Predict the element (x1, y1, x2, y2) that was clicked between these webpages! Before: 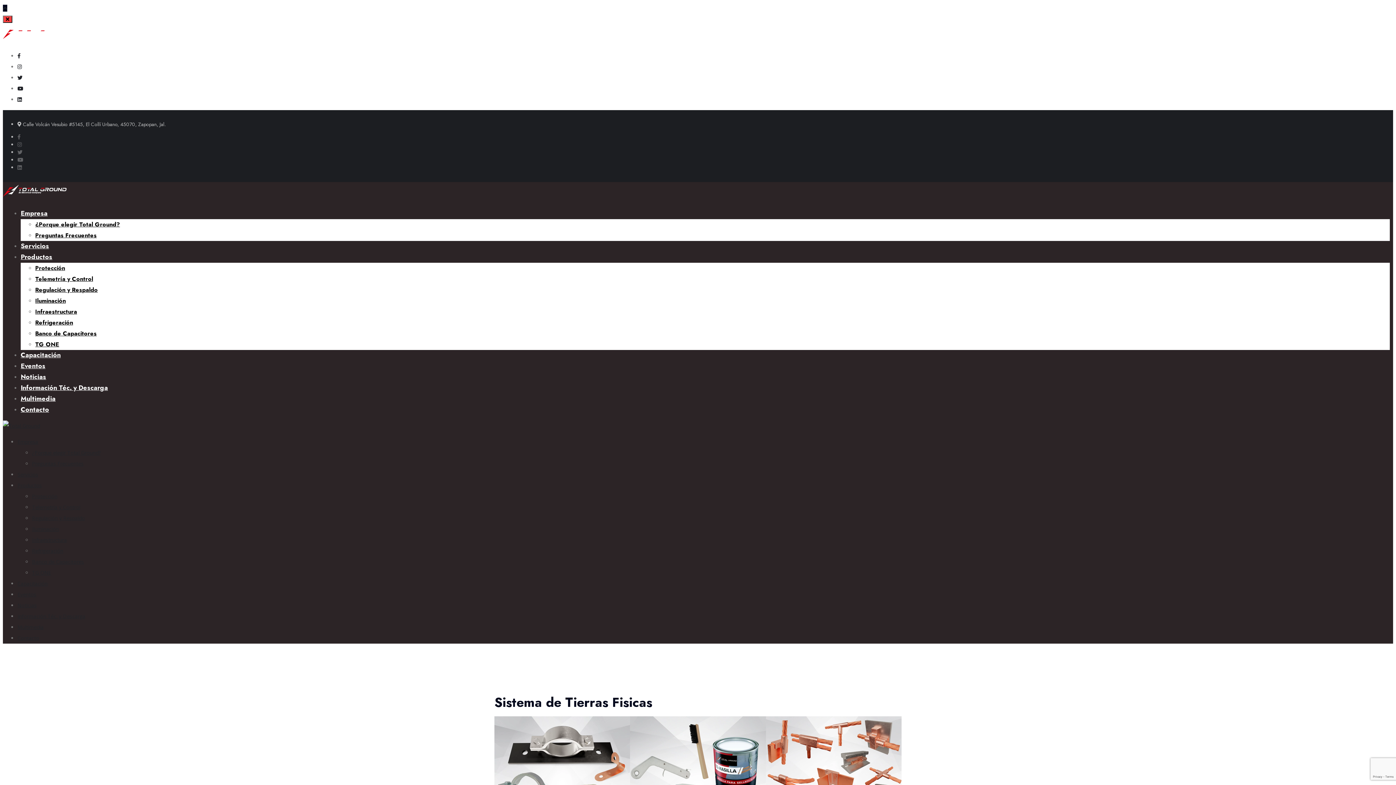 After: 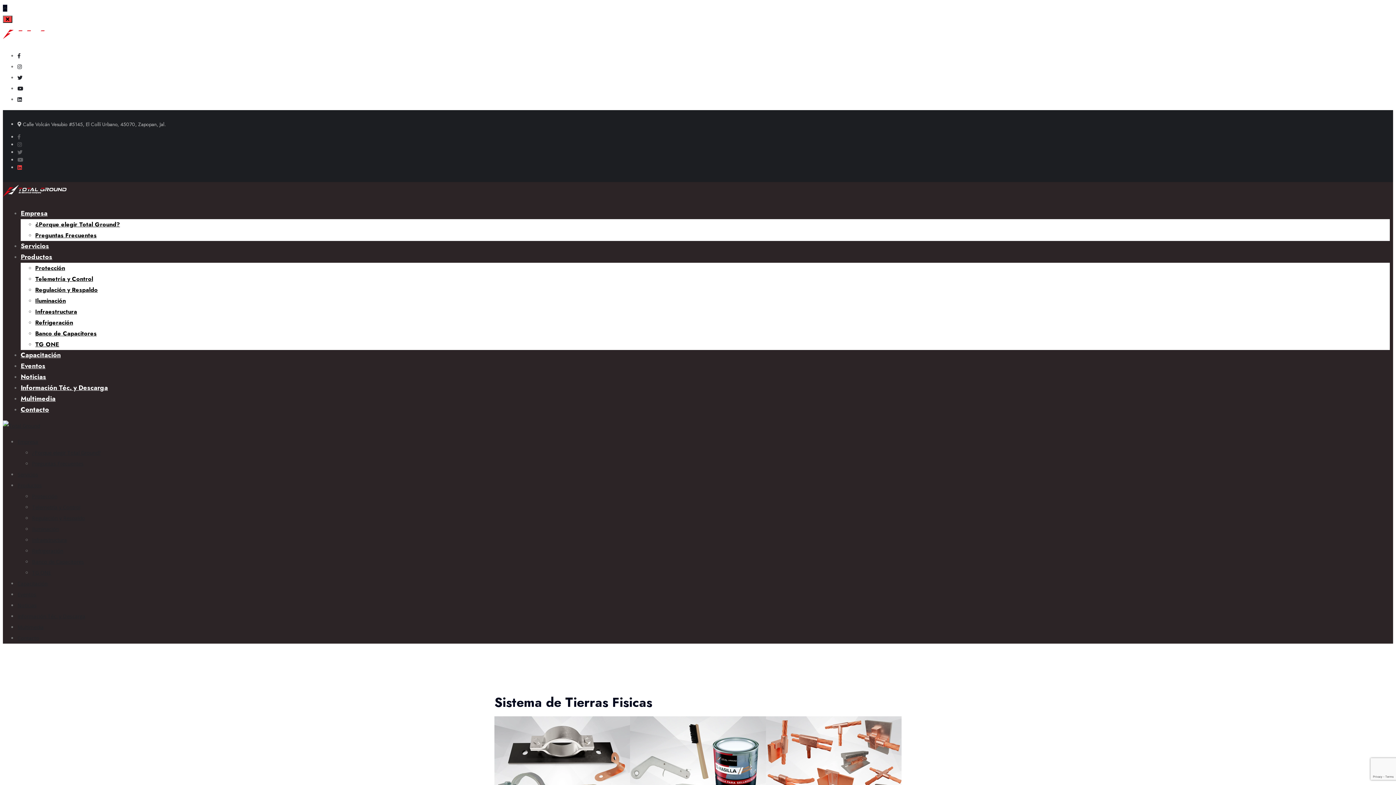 Action: bbox: (17, 164, 21, 171)